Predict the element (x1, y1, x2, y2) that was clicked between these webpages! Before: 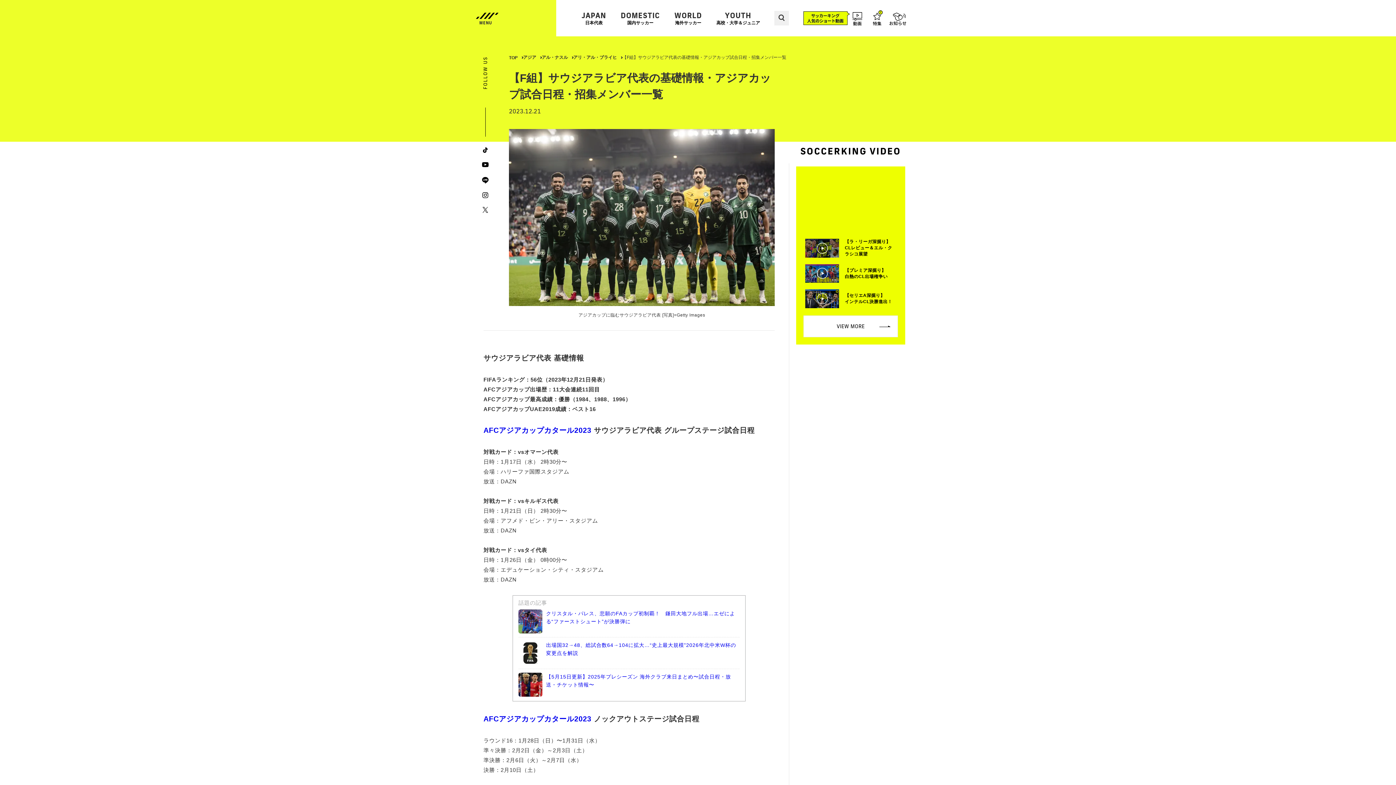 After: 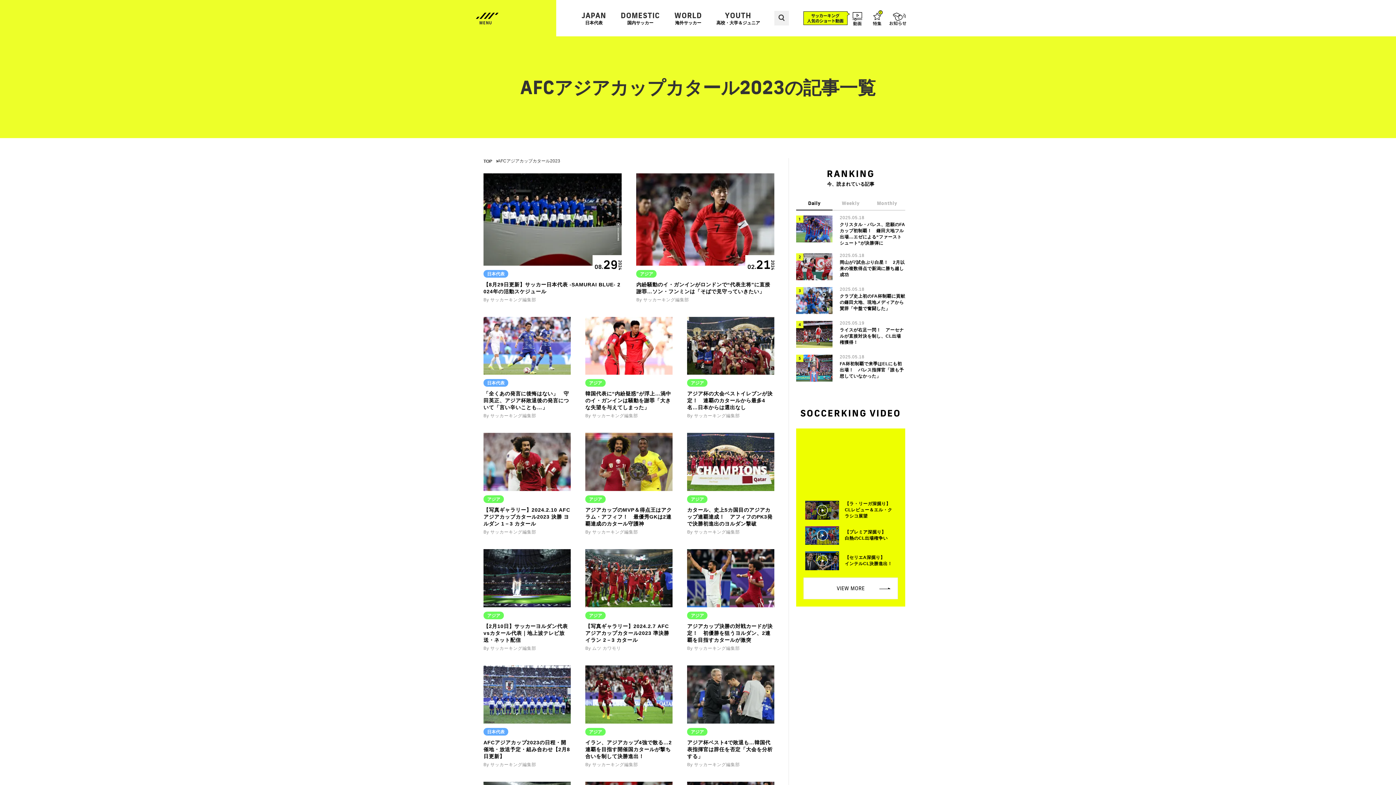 Action: bbox: (483, 715, 591, 723) label: AFCアジアカップカタール2023